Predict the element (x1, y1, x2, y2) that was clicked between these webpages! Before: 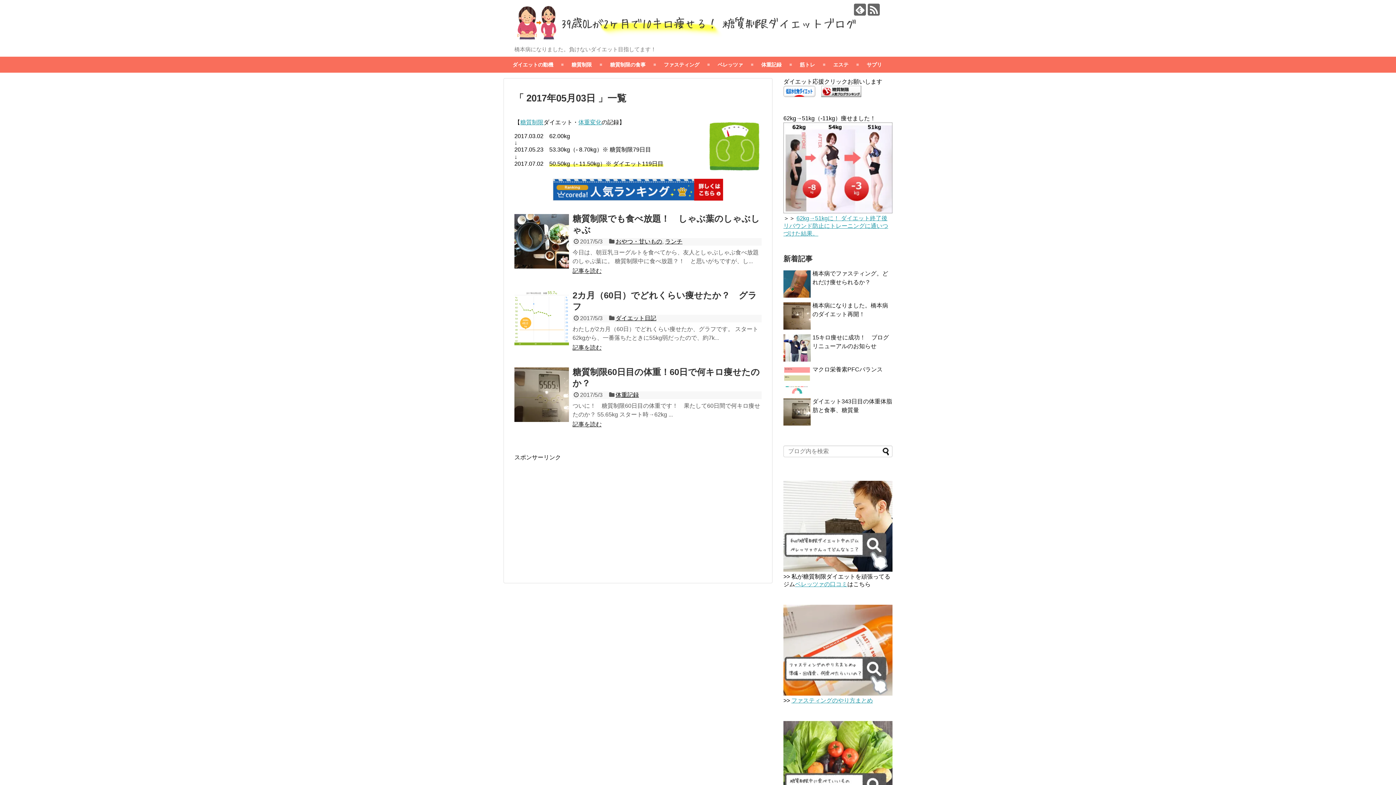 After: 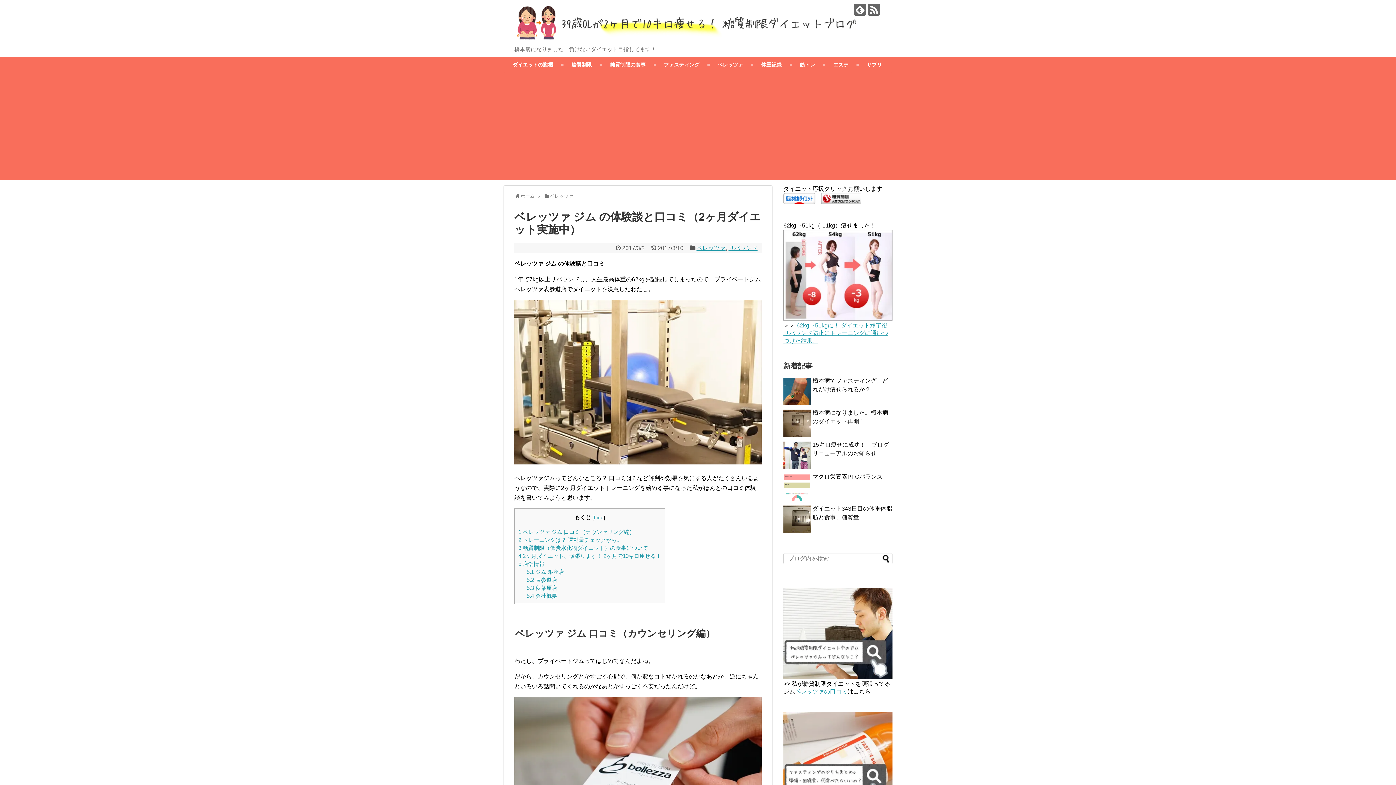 Action: bbox: (795, 581, 847, 587) label: ベレッツァの口コミ